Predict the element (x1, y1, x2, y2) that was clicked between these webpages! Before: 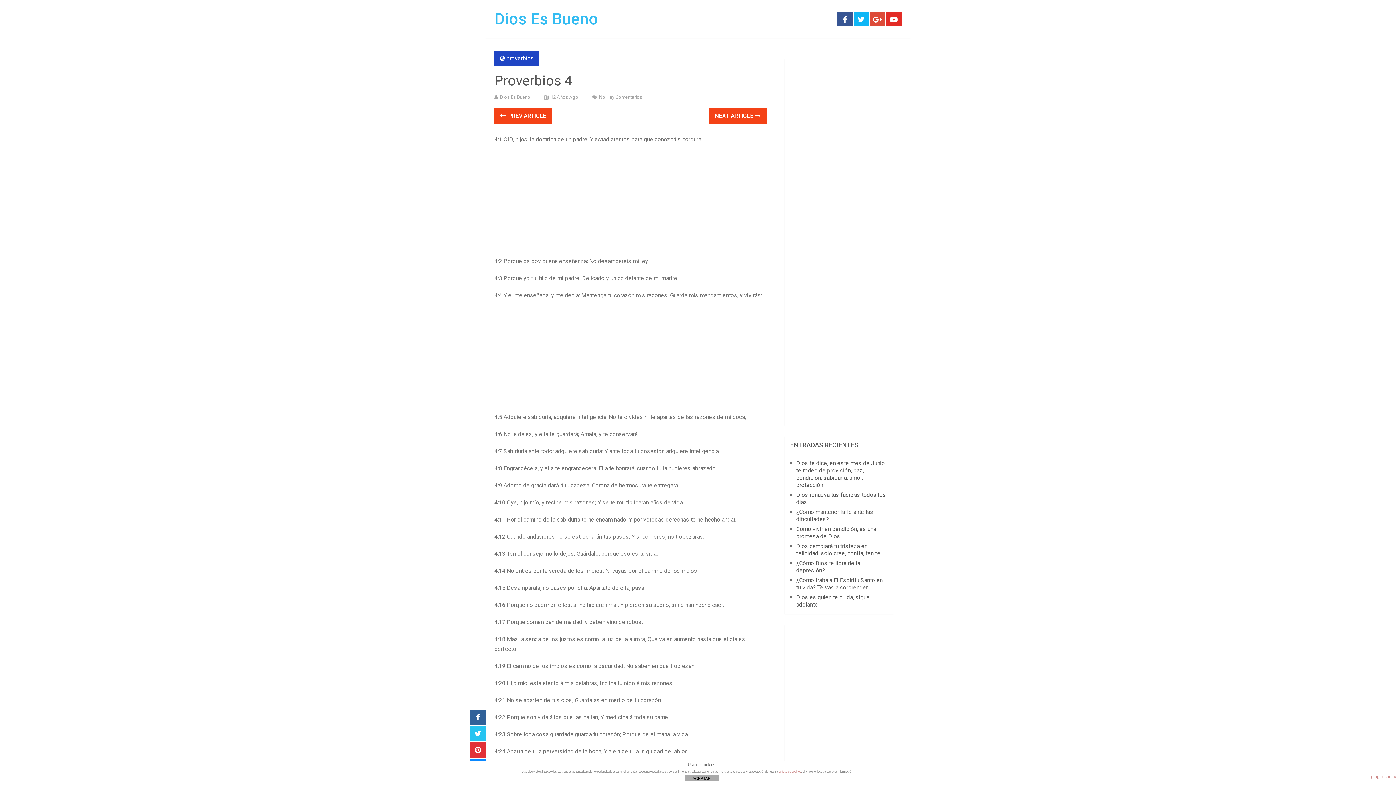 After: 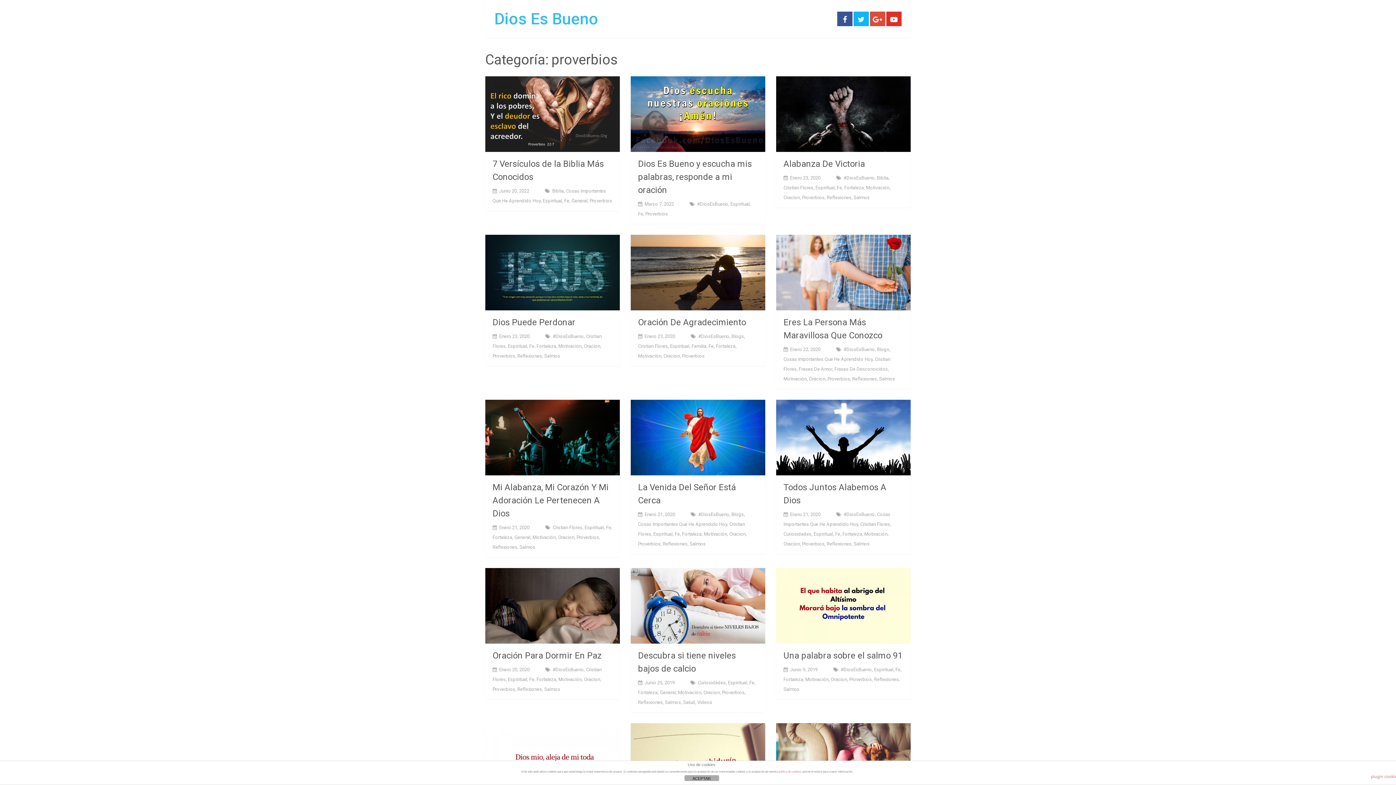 Action: label: proverbios bbox: (506, 54, 534, 61)